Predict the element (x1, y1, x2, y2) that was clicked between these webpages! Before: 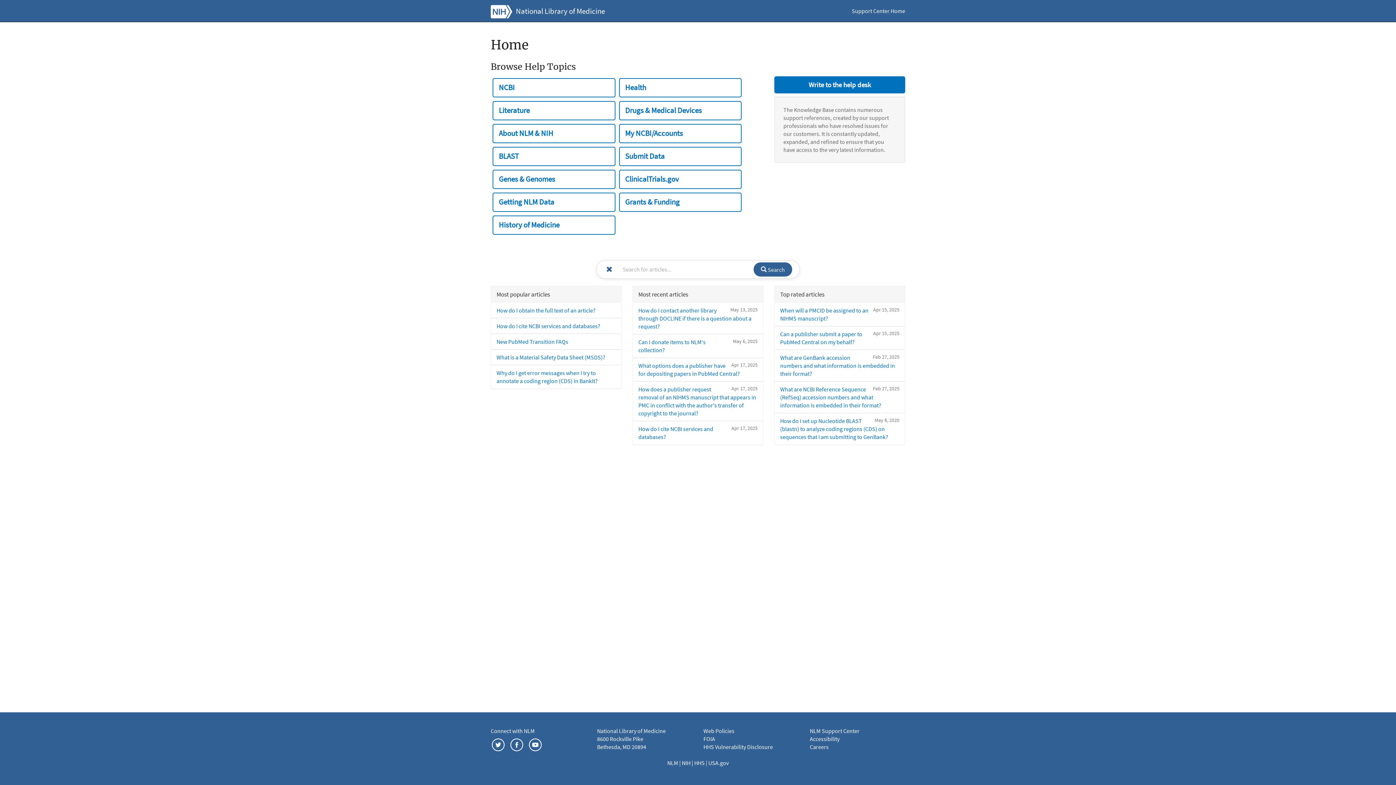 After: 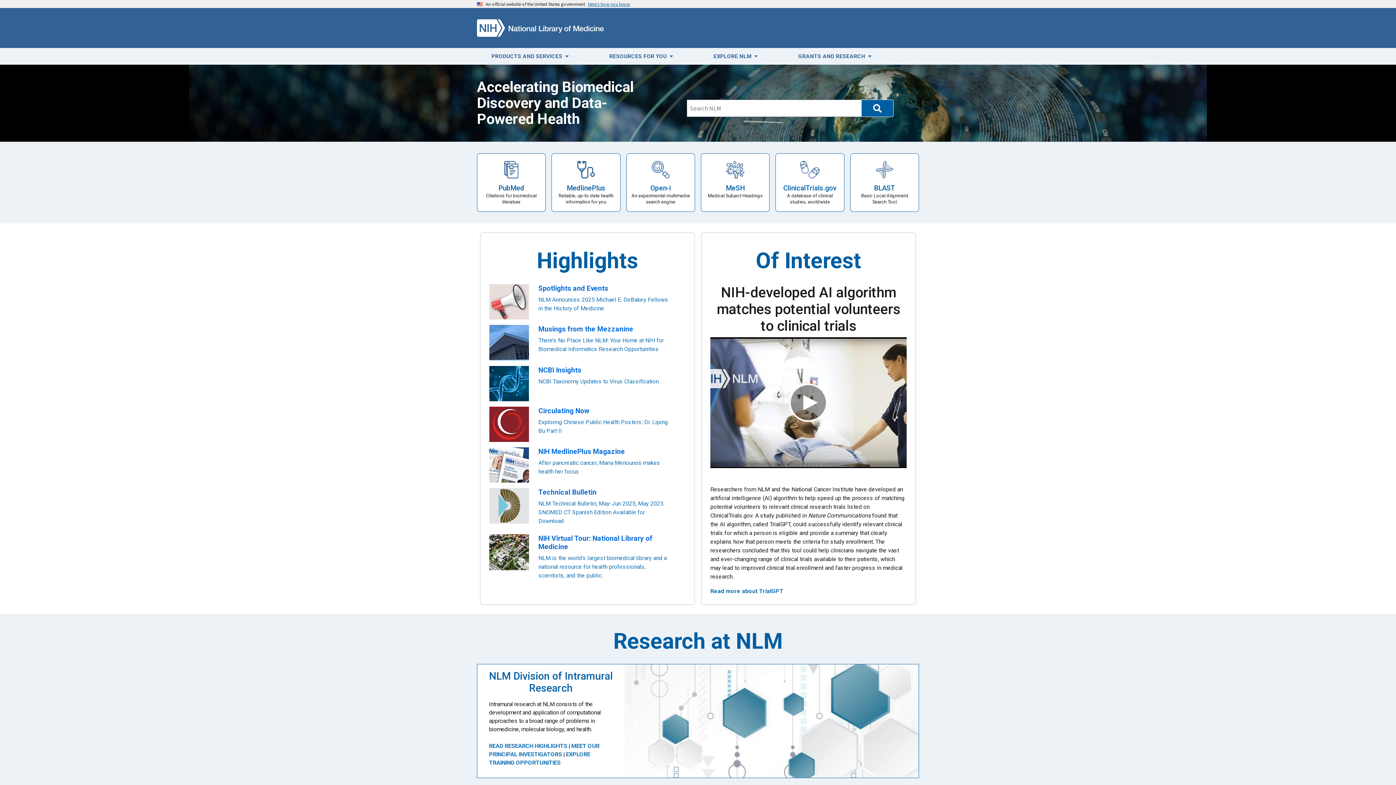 Action: label: National Library of Medicine bbox: (516, 3, 605, 19)